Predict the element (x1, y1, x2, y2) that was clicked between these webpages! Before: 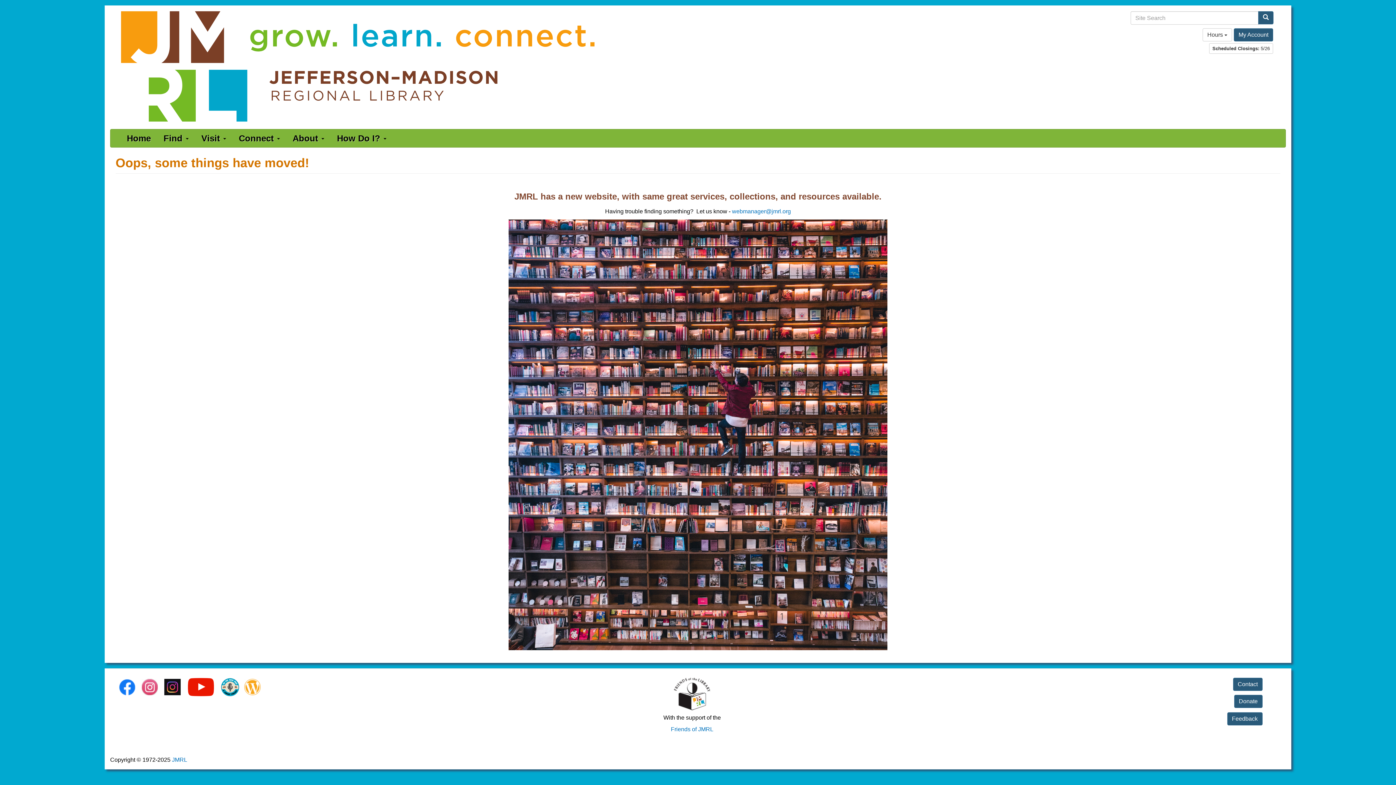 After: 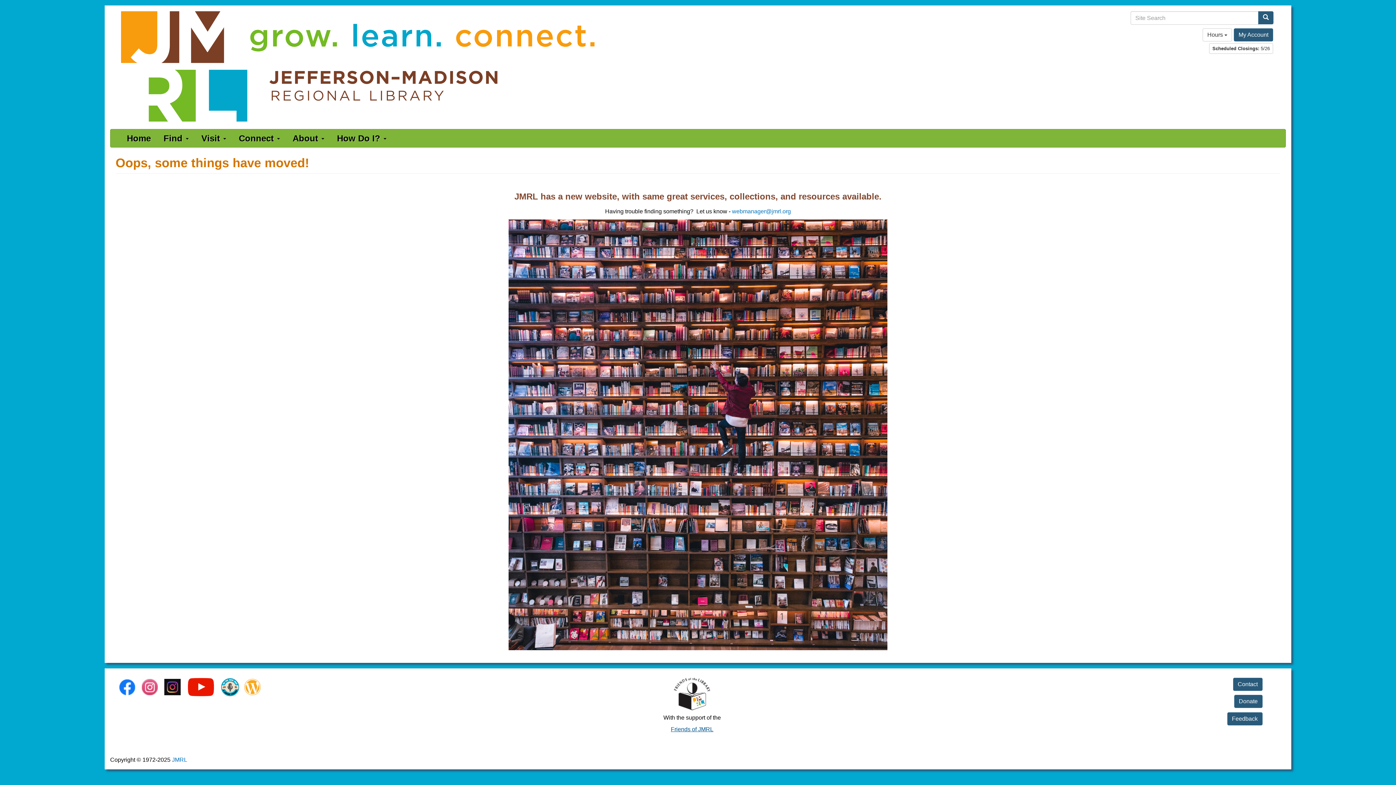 Action: label: Friends of JMRL bbox: (671, 726, 713, 732)